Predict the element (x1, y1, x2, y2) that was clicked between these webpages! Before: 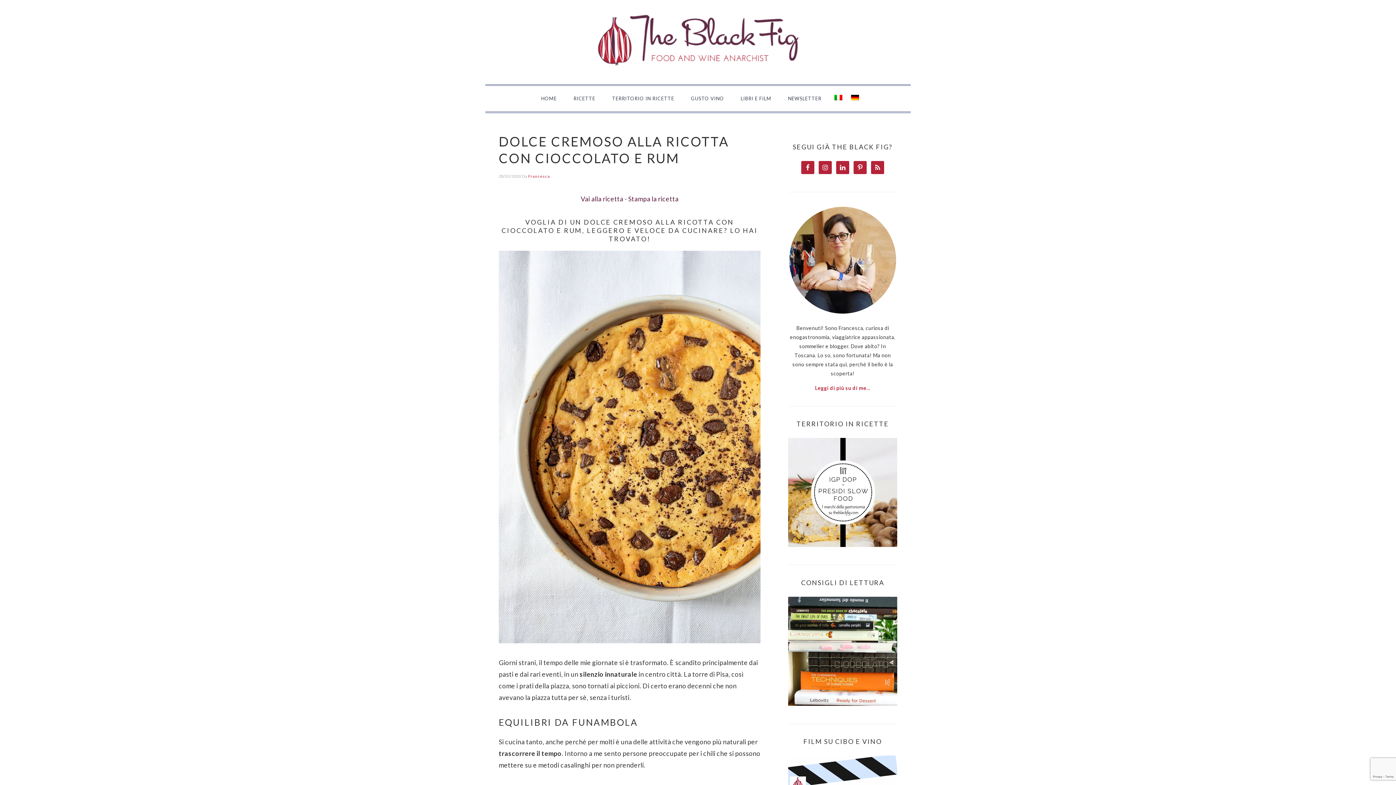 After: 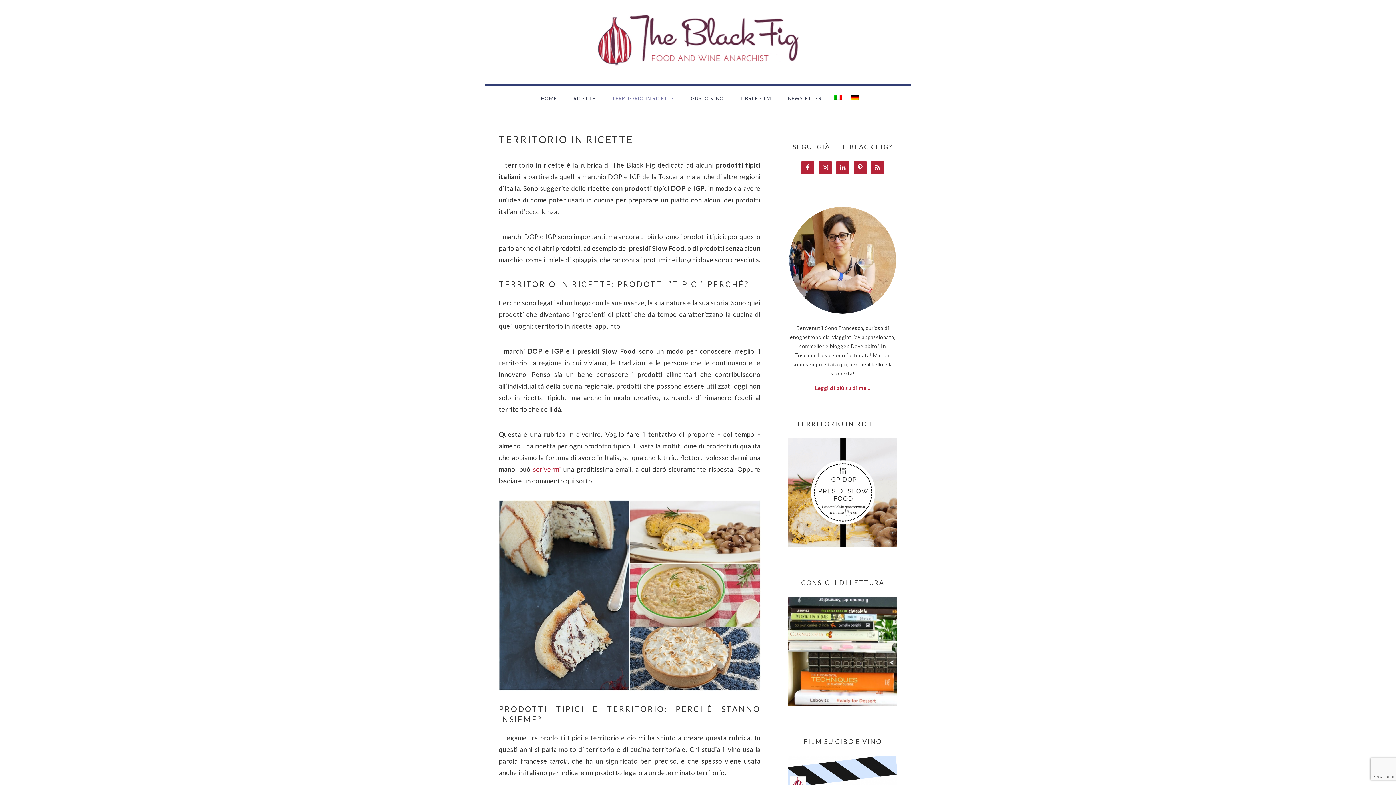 Action: bbox: (604, 88, 682, 109) label: TERRITORIO IN RICETTE